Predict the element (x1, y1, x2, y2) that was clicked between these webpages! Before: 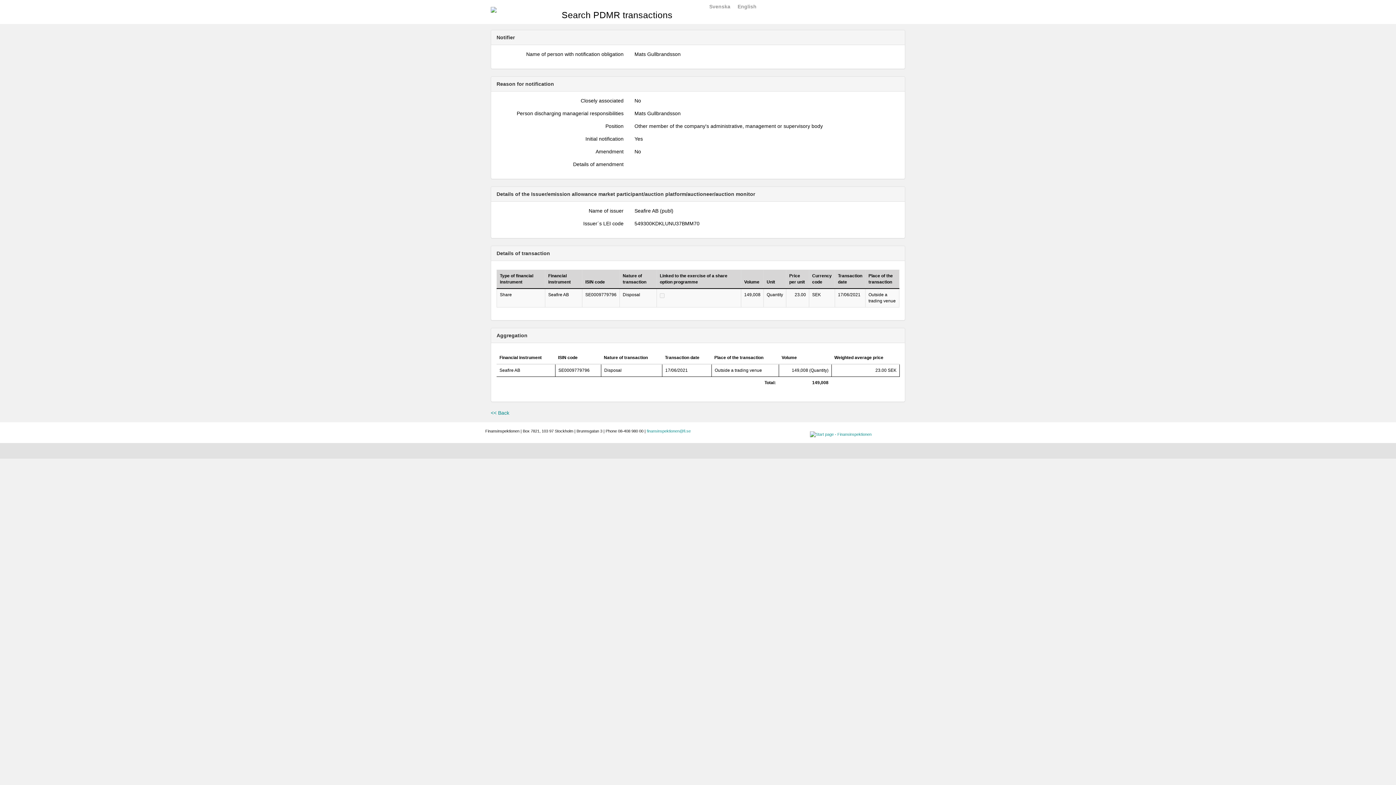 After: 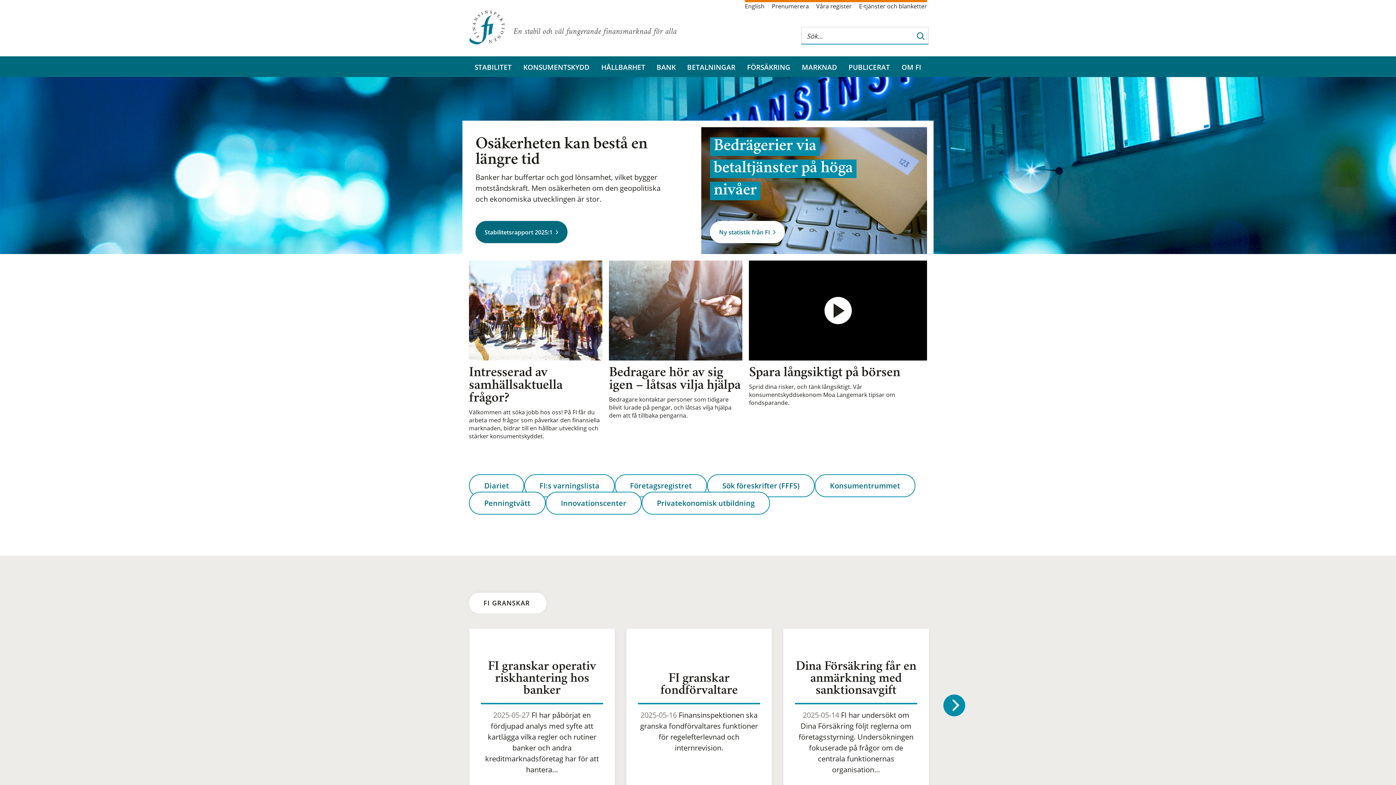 Action: bbox: (490, 6, 496, 12)